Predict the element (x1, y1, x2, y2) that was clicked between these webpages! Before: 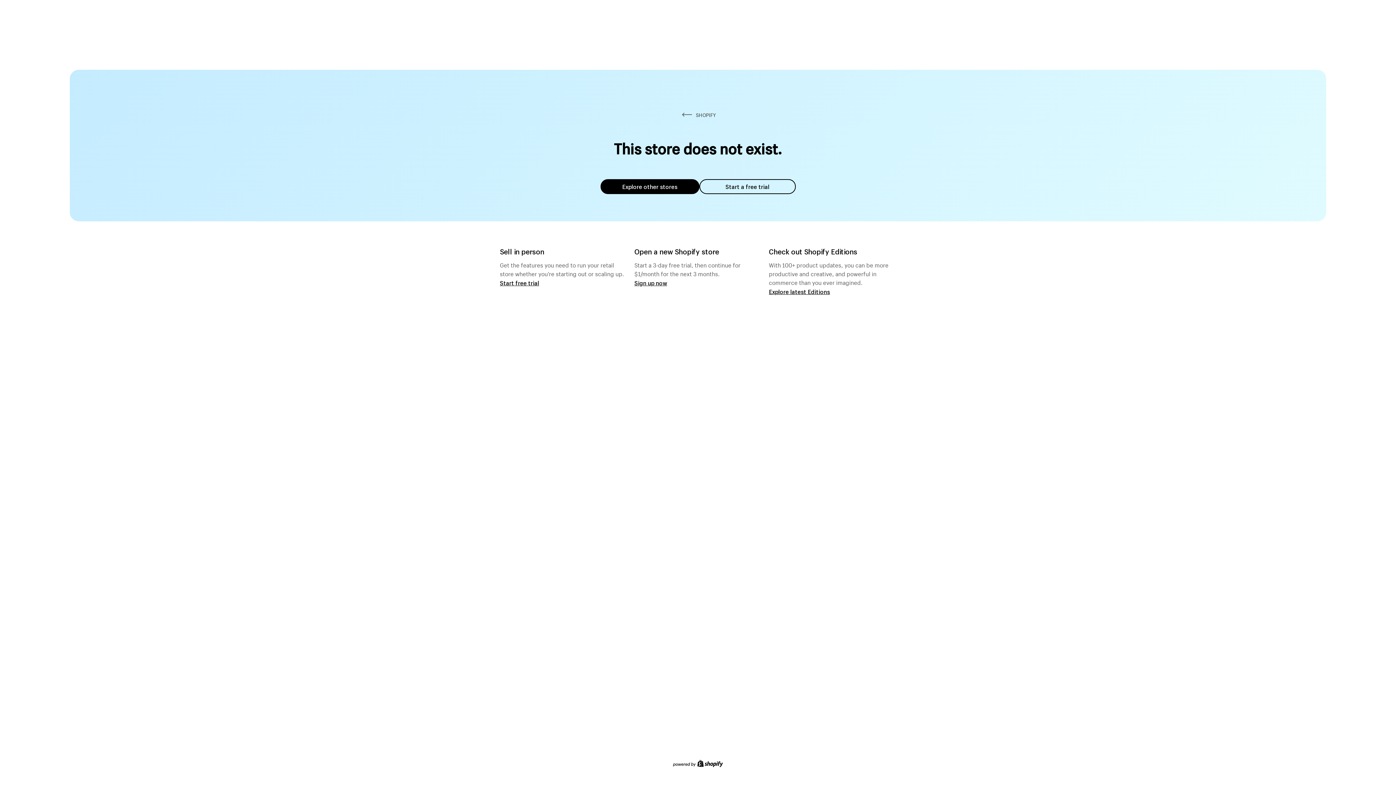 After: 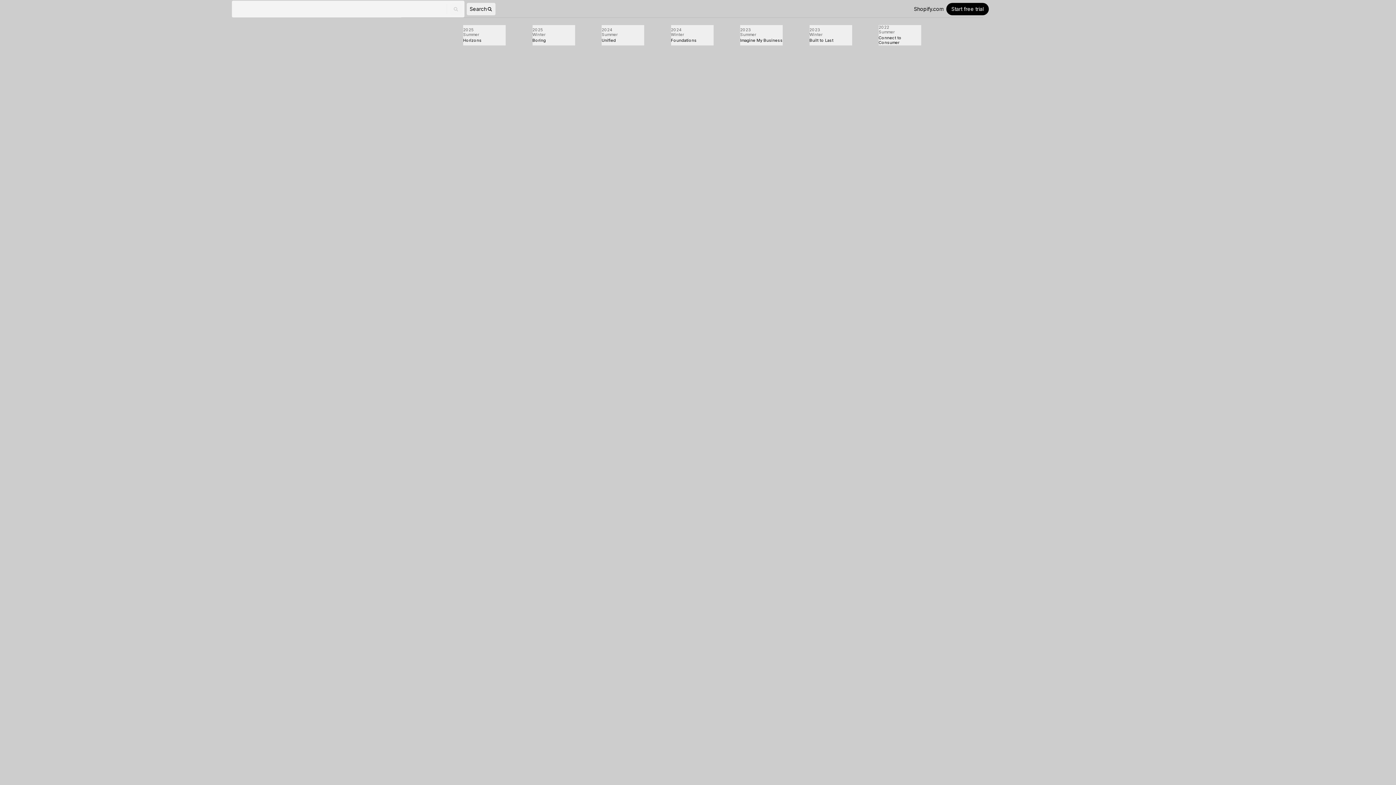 Action: bbox: (769, 287, 830, 295) label: Explore latest Editions